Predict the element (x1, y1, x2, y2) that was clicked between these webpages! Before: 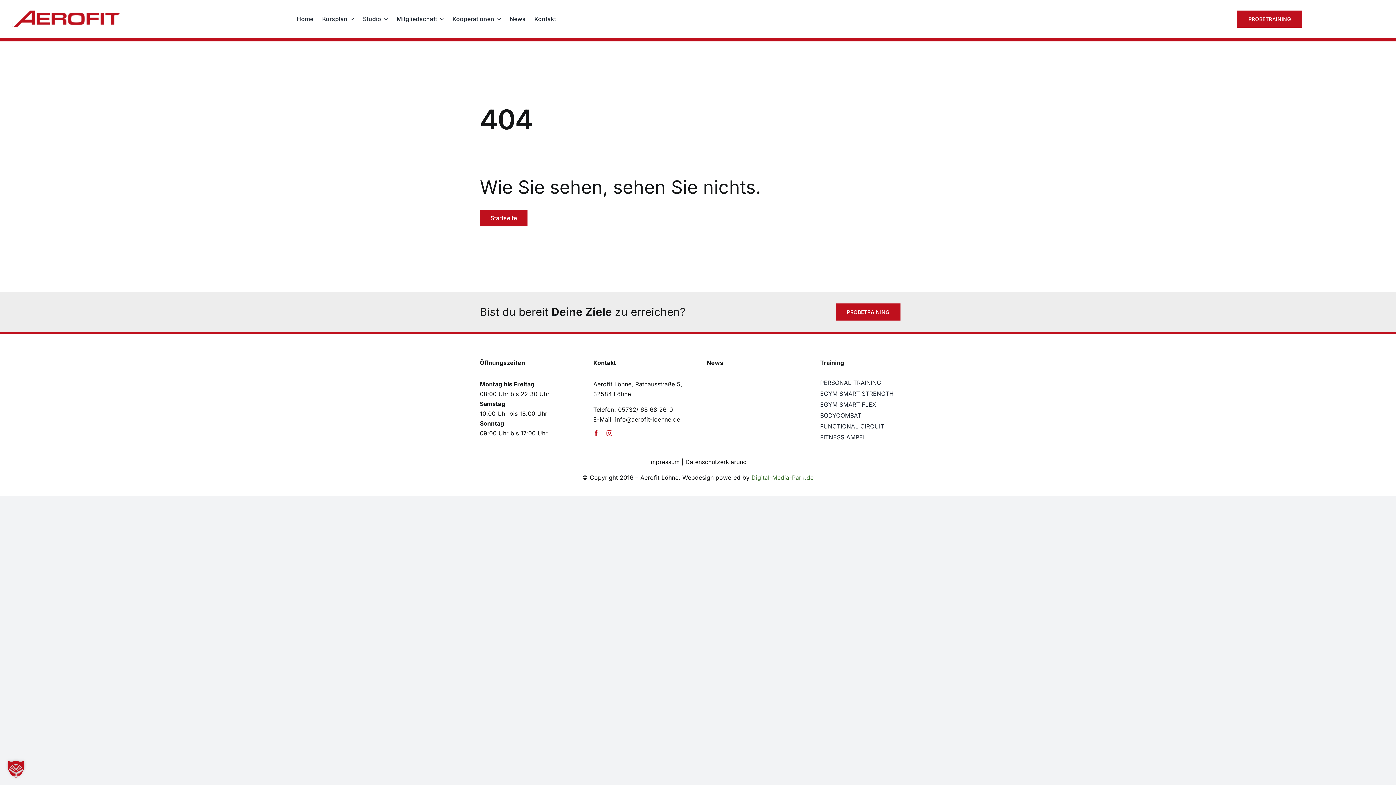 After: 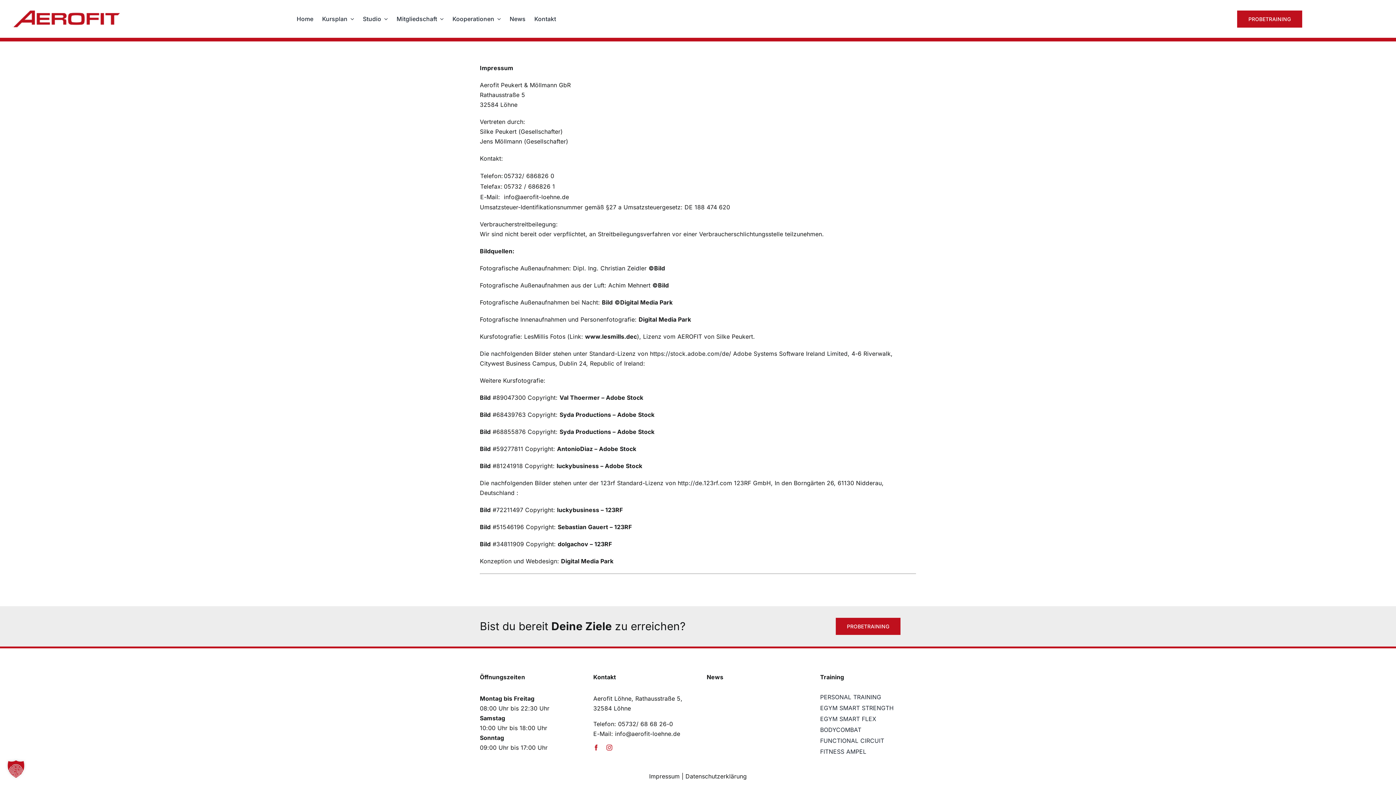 Action: bbox: (649, 458, 679, 465) label: Impressum